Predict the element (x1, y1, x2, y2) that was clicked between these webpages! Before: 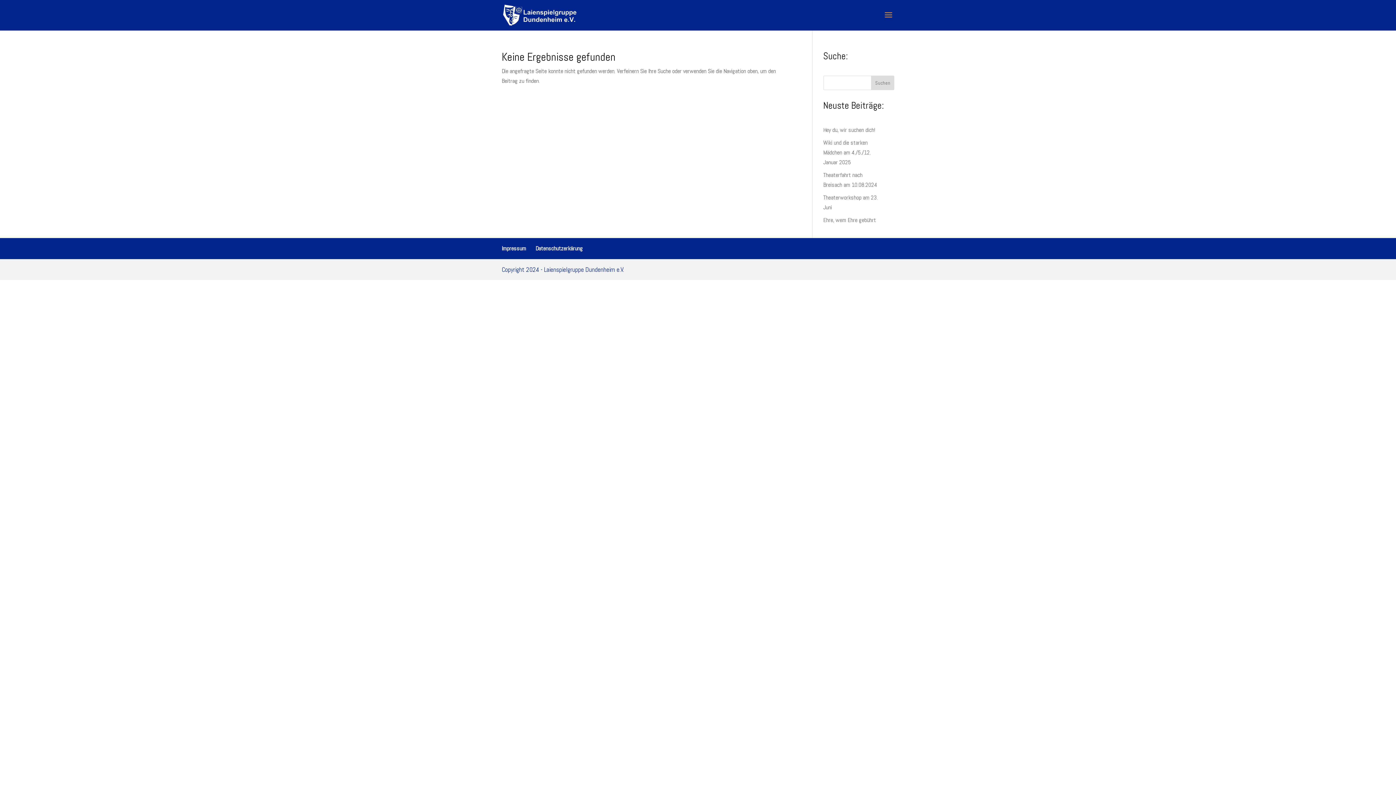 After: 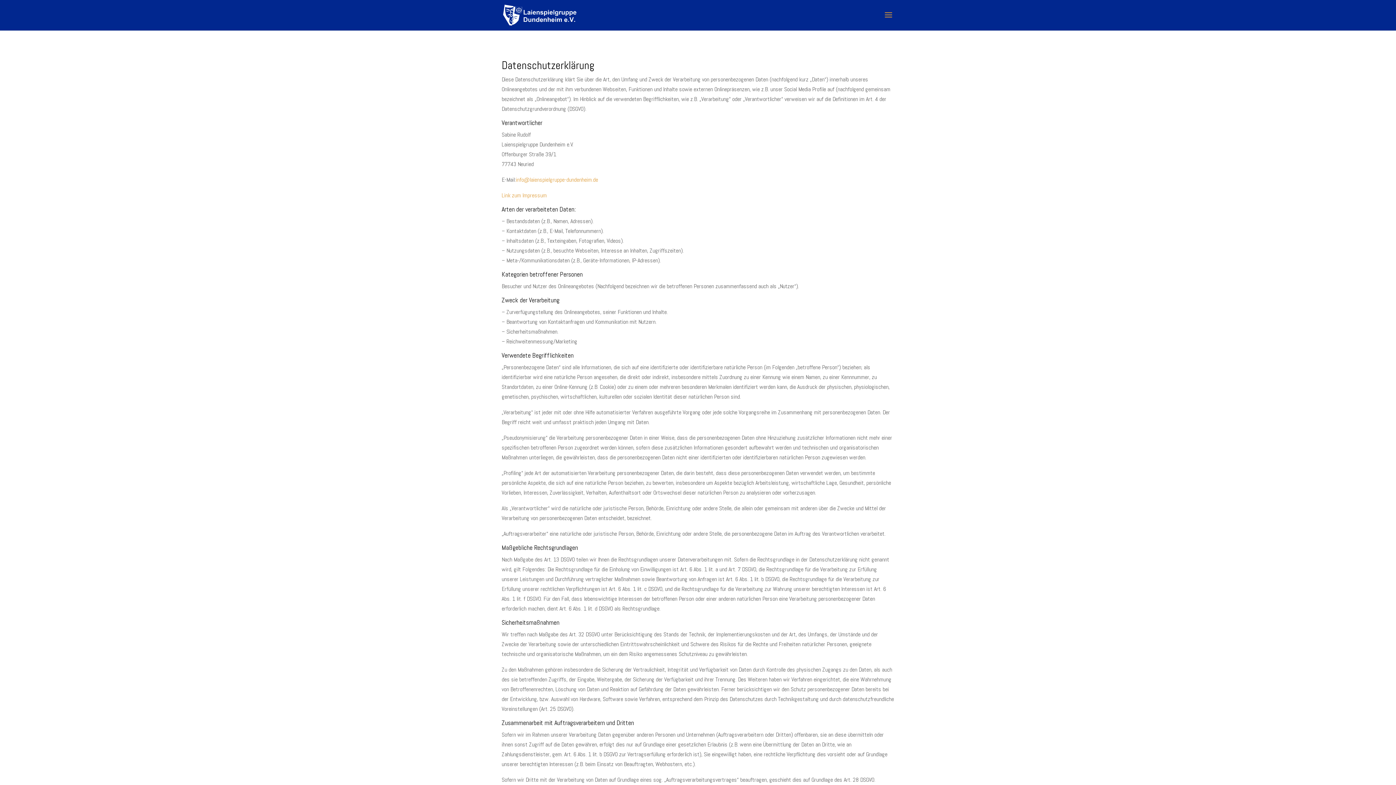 Action: bbox: (535, 244, 582, 252) label: Datenschutzerkärung